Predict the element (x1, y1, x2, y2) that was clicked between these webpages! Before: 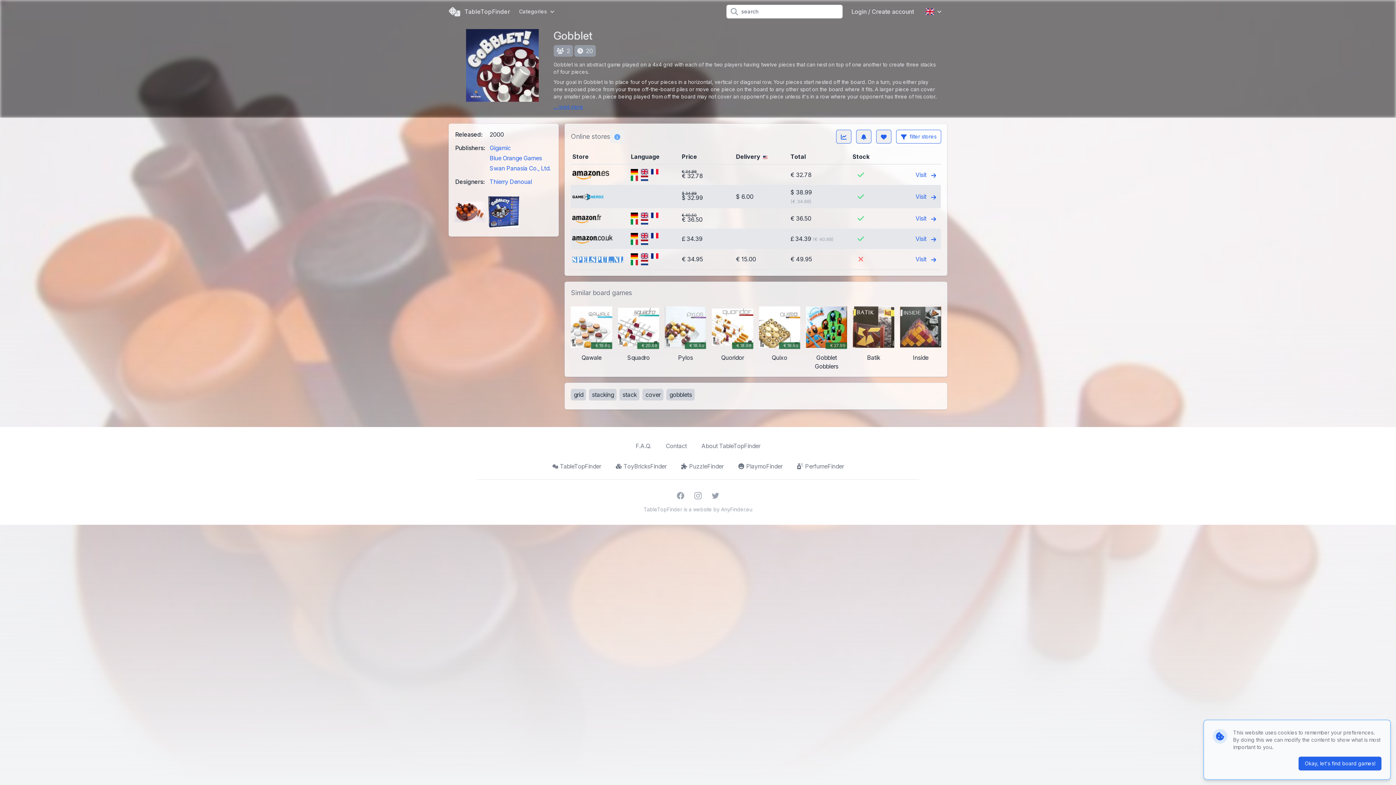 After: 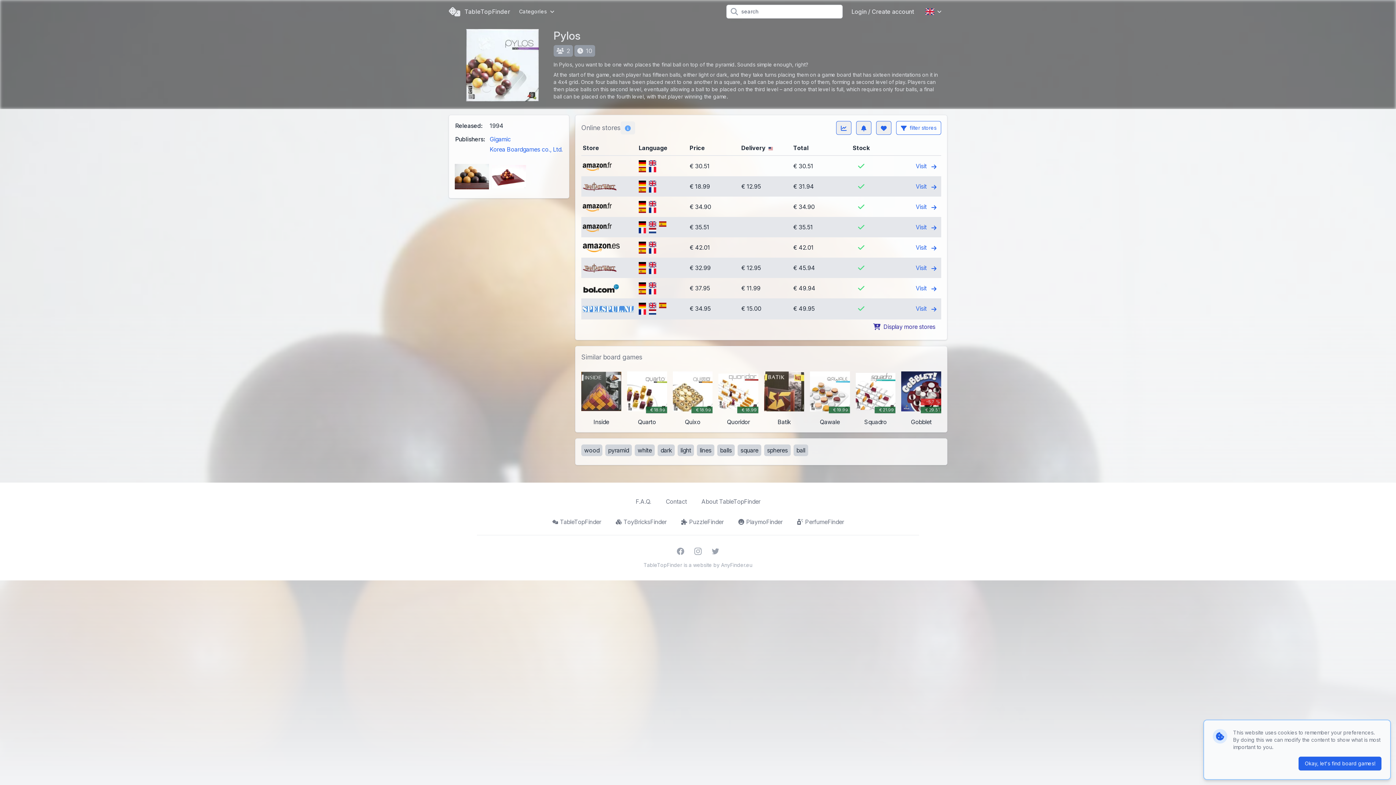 Action: label: € 18.99
Pylos bbox: (665, 304, 706, 370)